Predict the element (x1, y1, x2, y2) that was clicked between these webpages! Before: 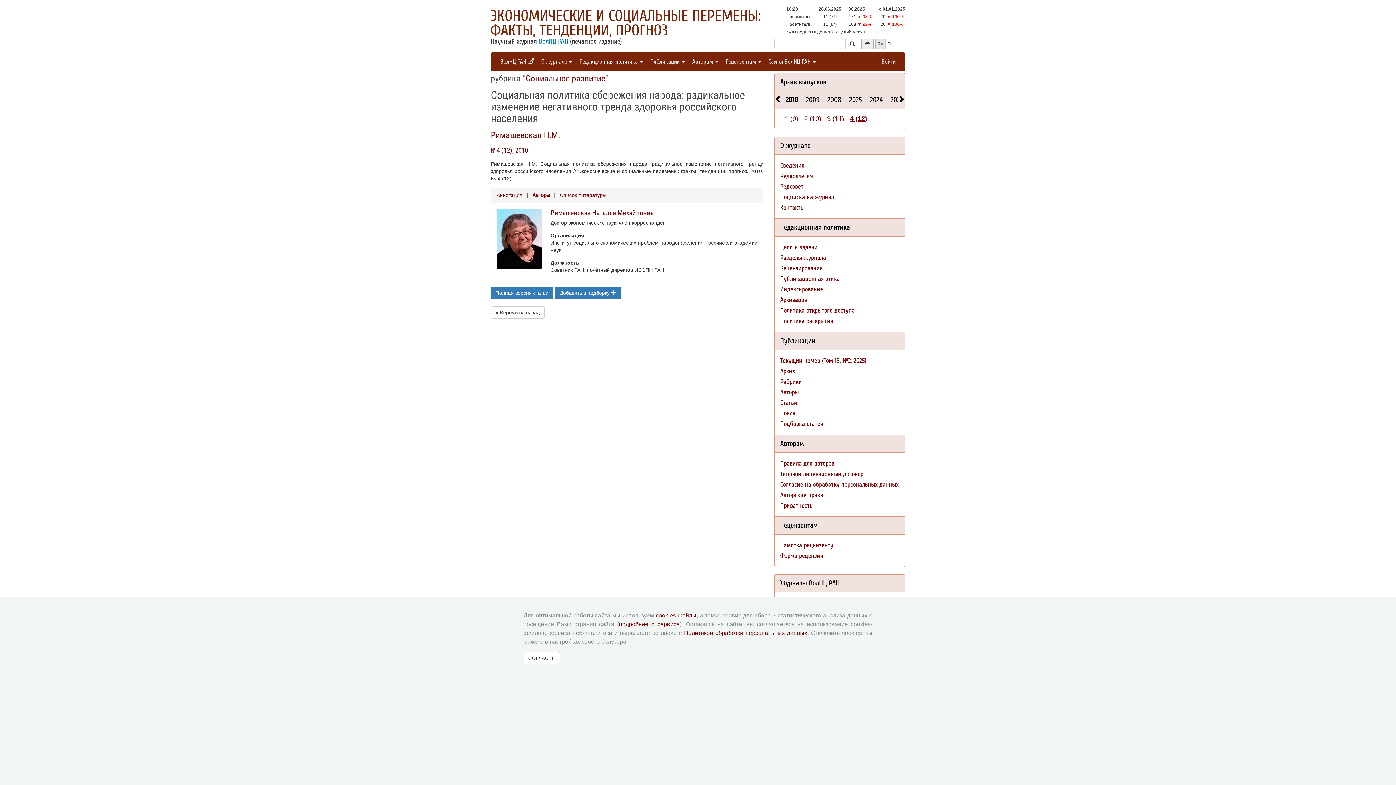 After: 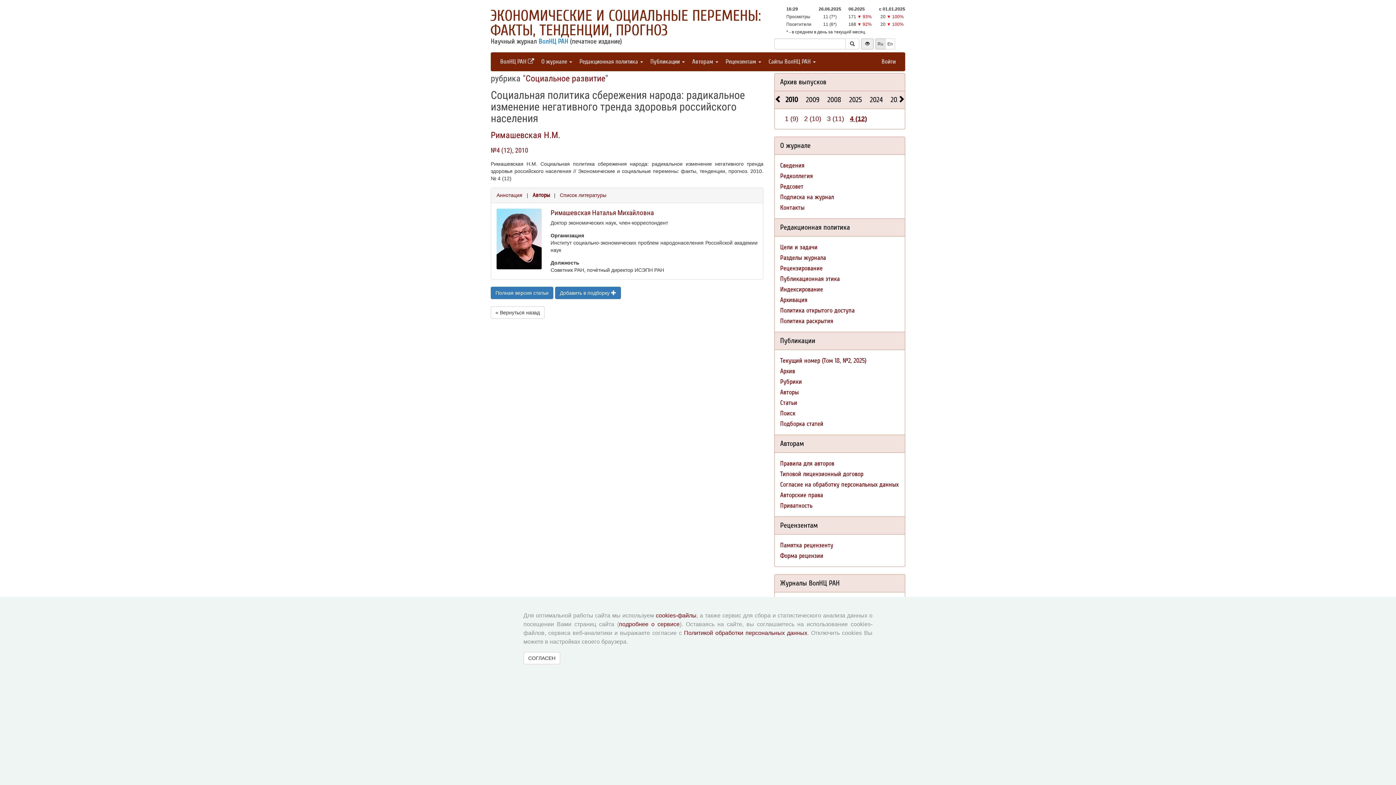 Action: label: 2010 bbox: (782, 91, 801, 108)